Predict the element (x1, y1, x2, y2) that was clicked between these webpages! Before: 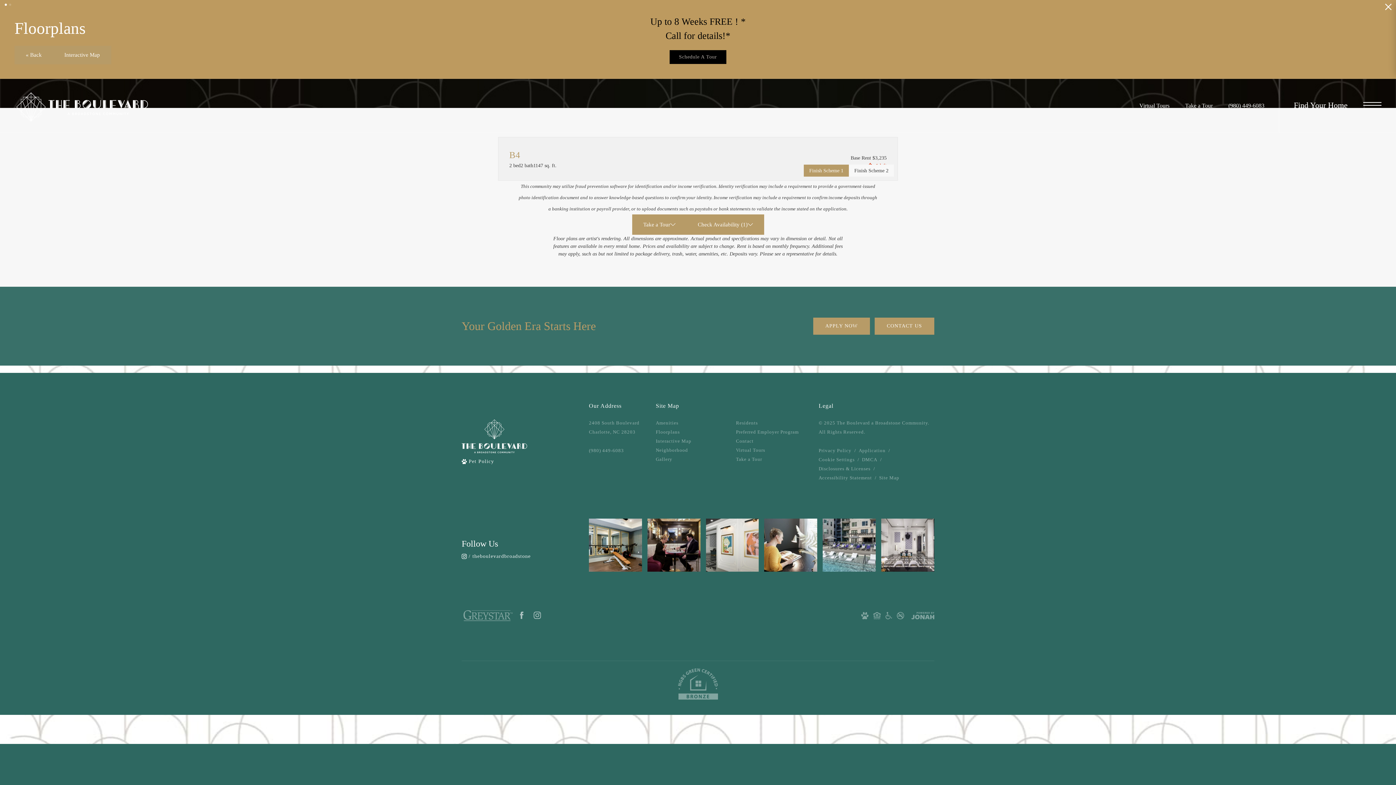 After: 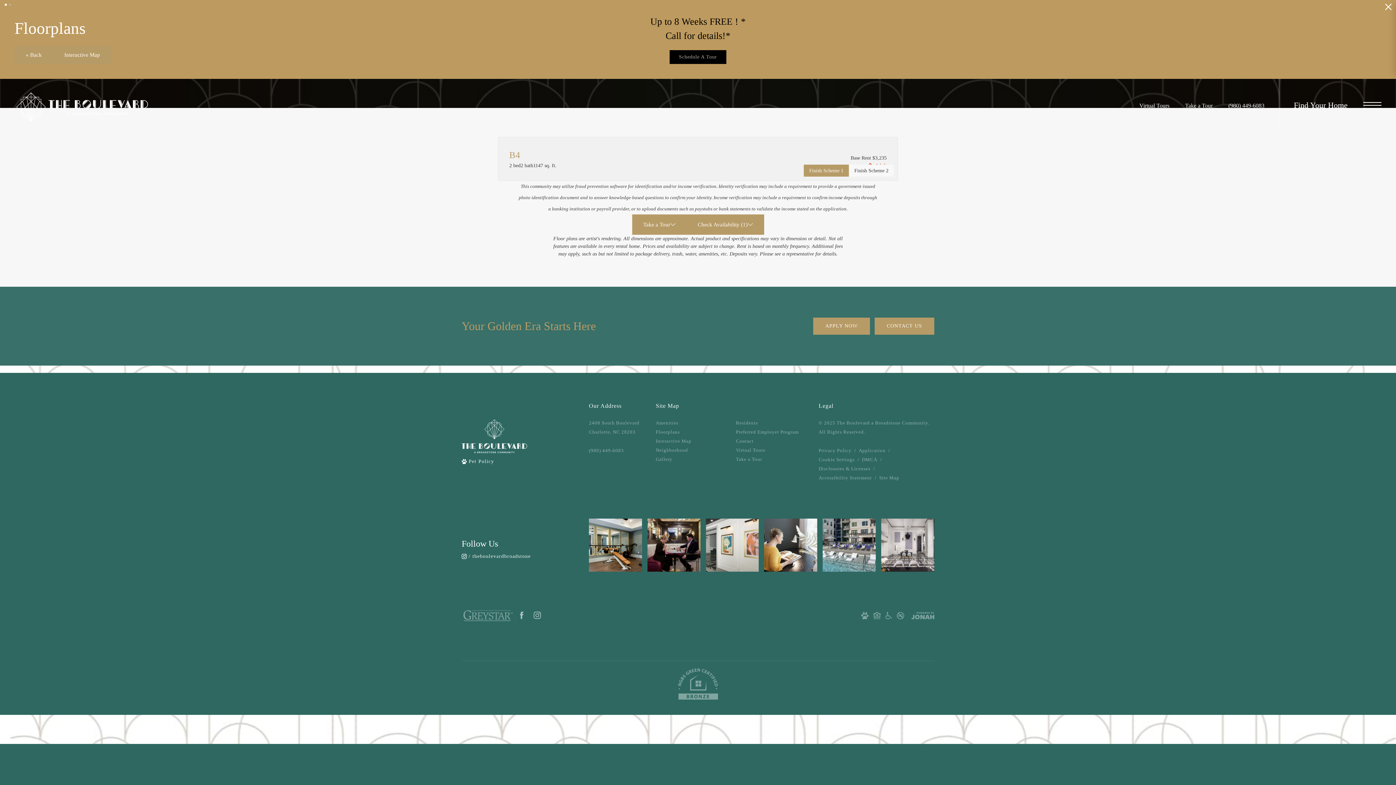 Action: label: Greystar privacy policy bbox: (818, 446, 851, 455)